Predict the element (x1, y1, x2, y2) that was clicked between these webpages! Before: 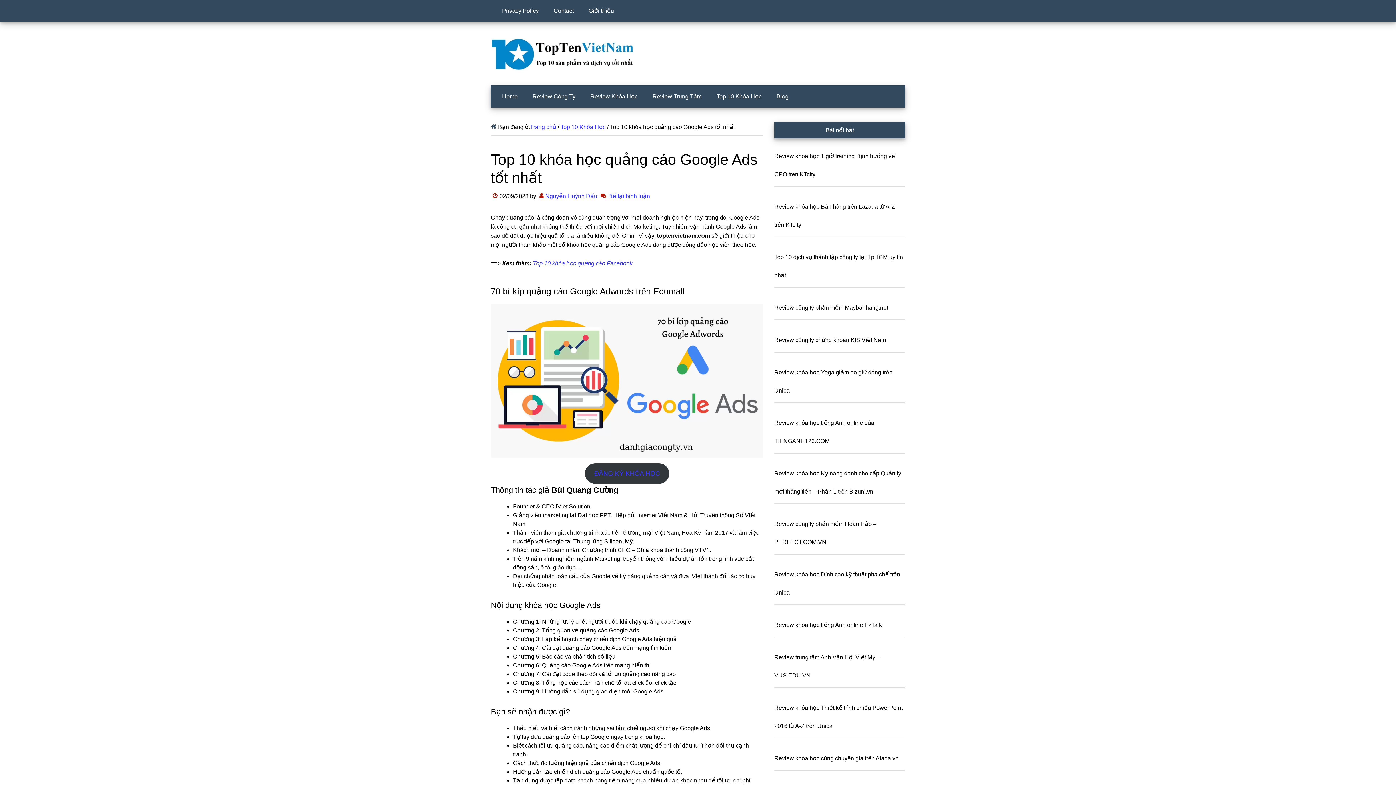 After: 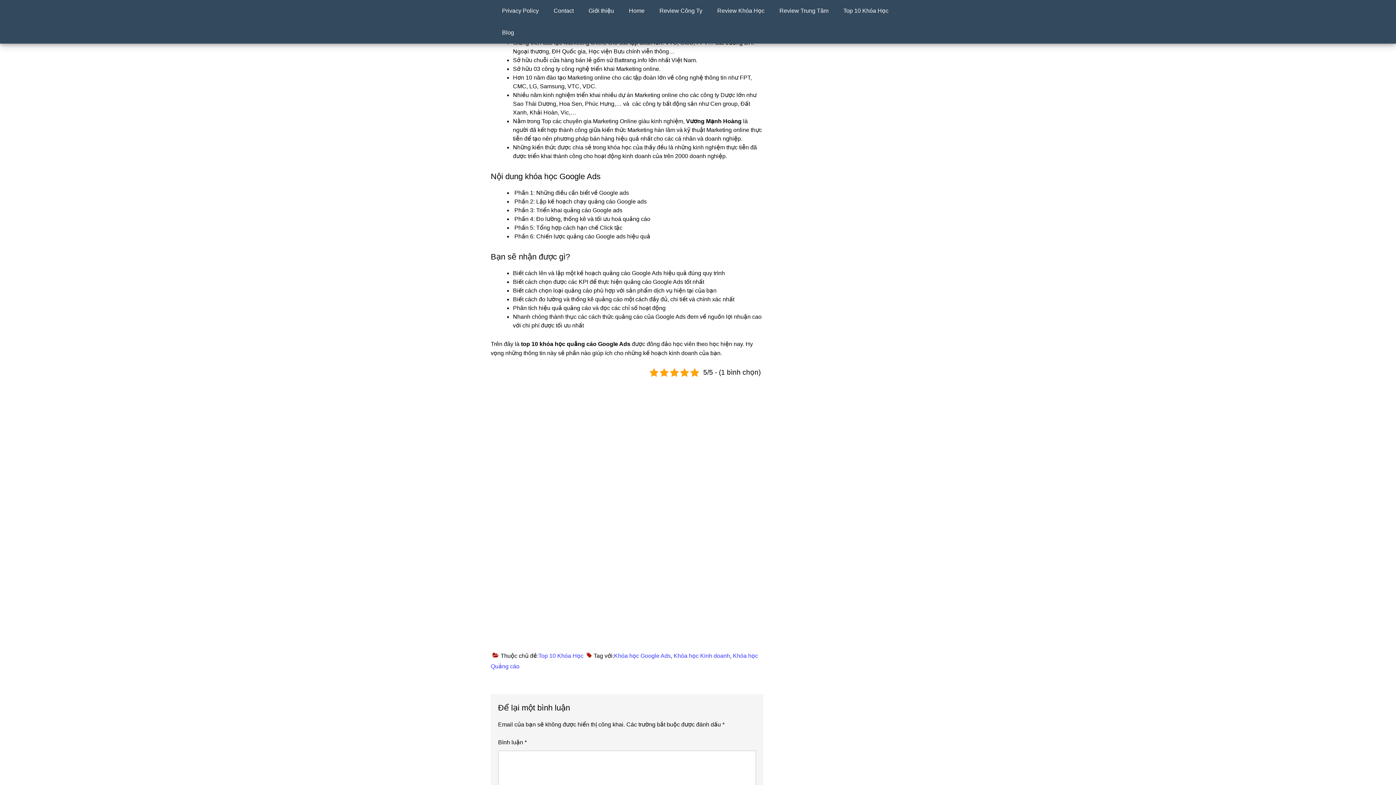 Action: label: Để lại bình luận bbox: (608, 193, 650, 199)